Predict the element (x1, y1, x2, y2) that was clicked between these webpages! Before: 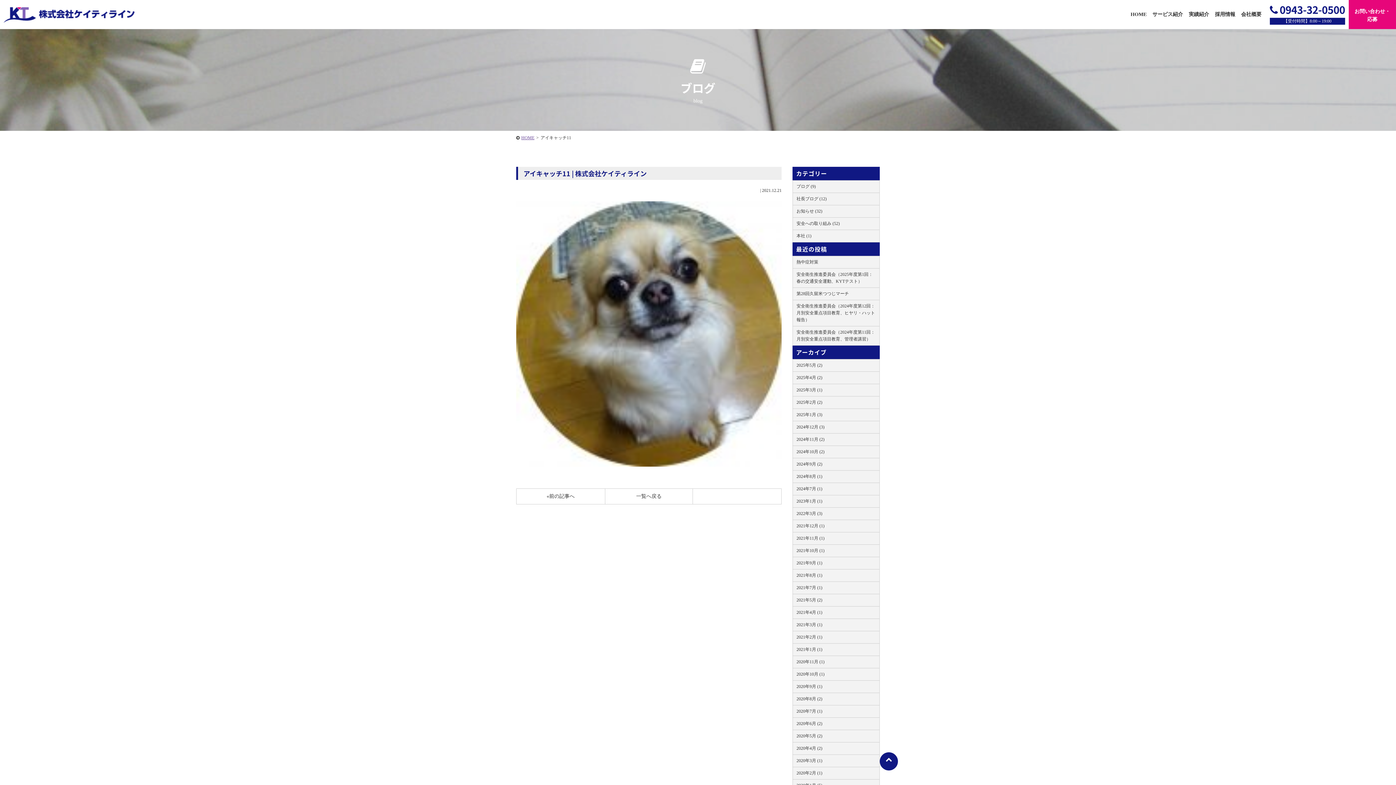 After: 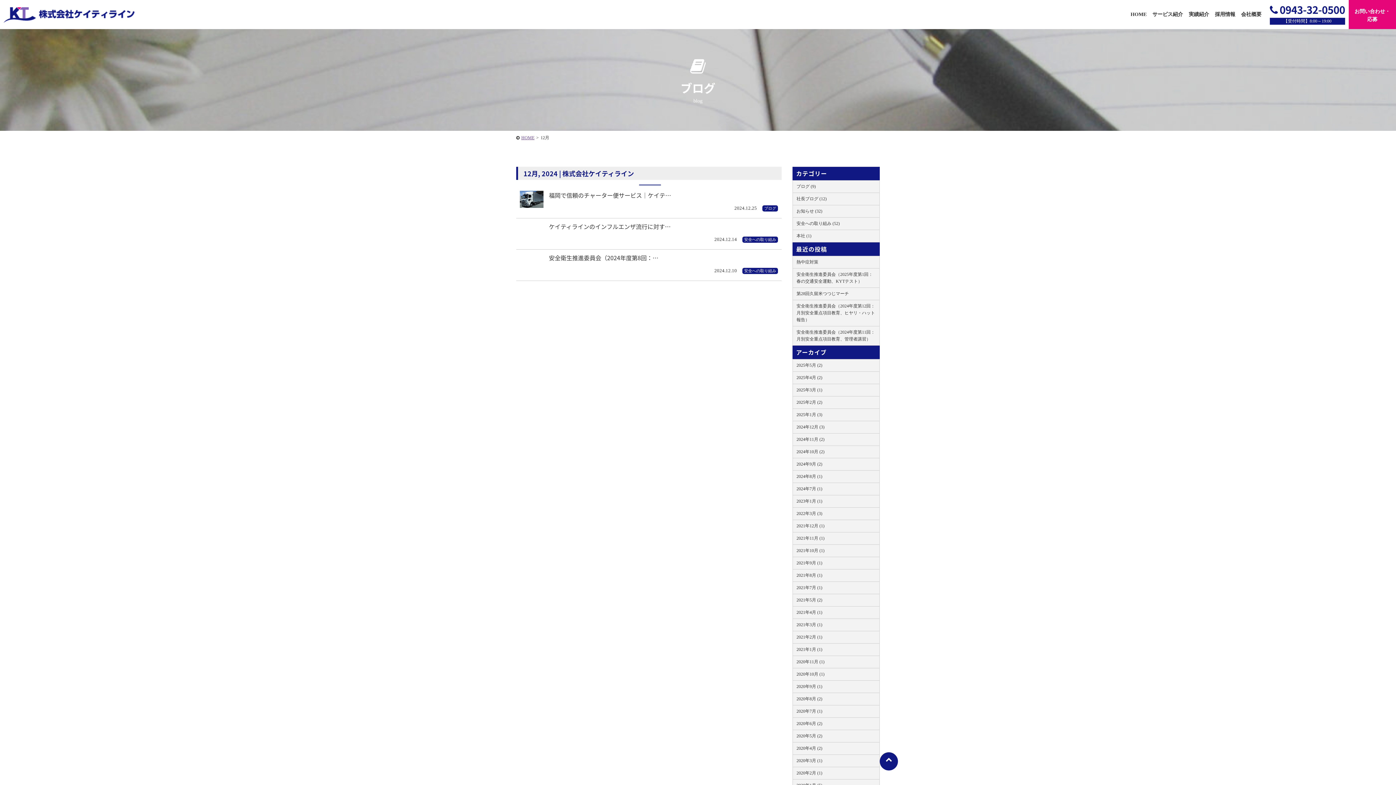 Action: bbox: (793, 421, 879, 433) label: 2024年12月 (3)